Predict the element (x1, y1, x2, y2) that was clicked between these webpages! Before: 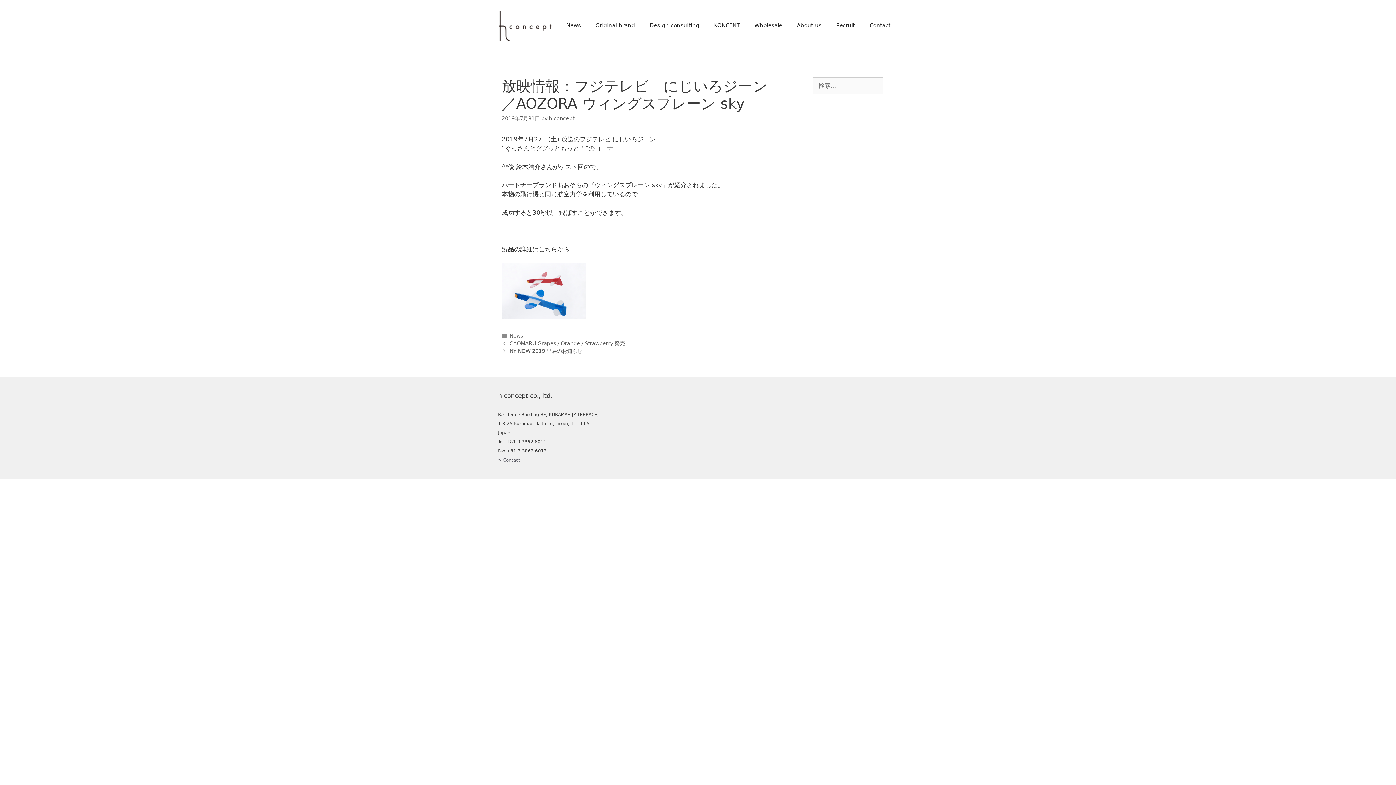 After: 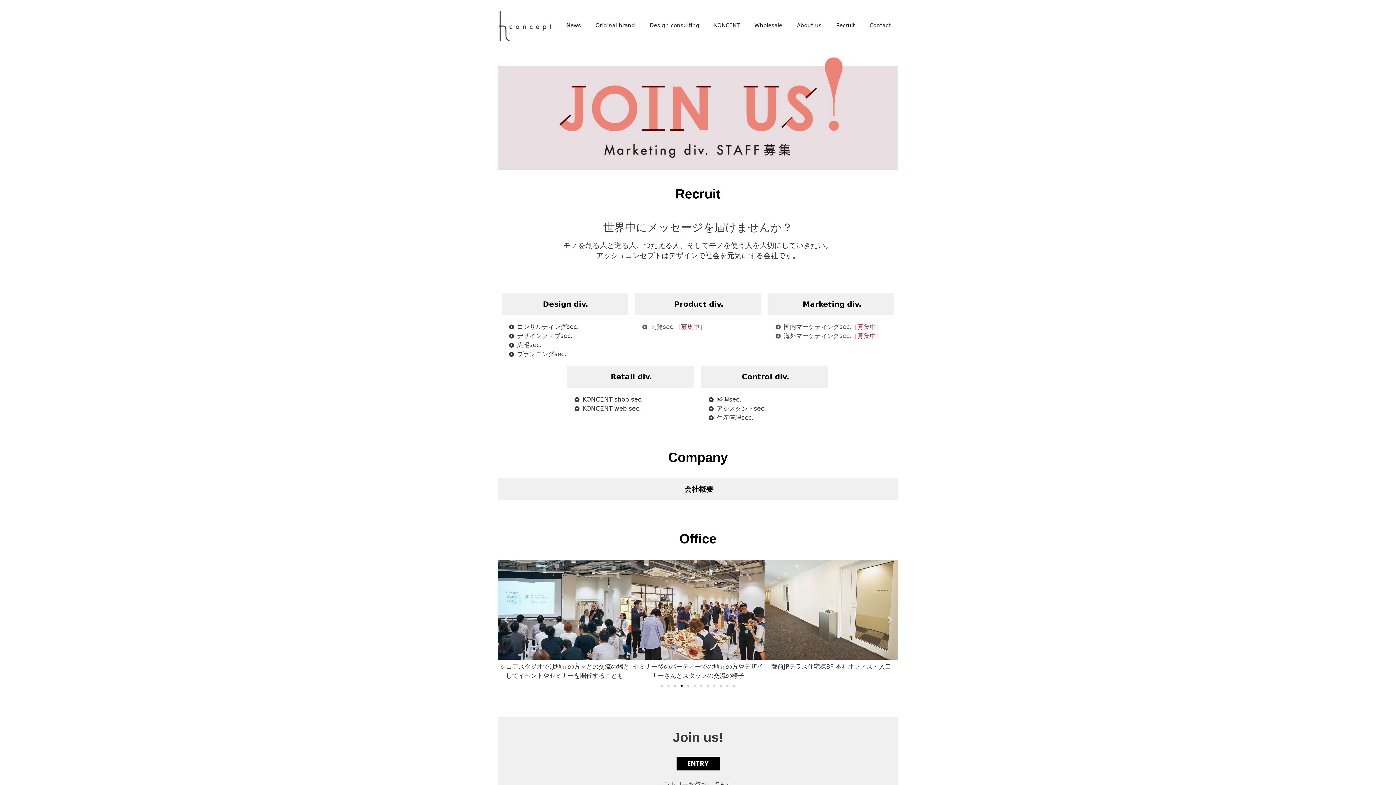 Action: bbox: (829, 14, 862, 36) label: Recruit